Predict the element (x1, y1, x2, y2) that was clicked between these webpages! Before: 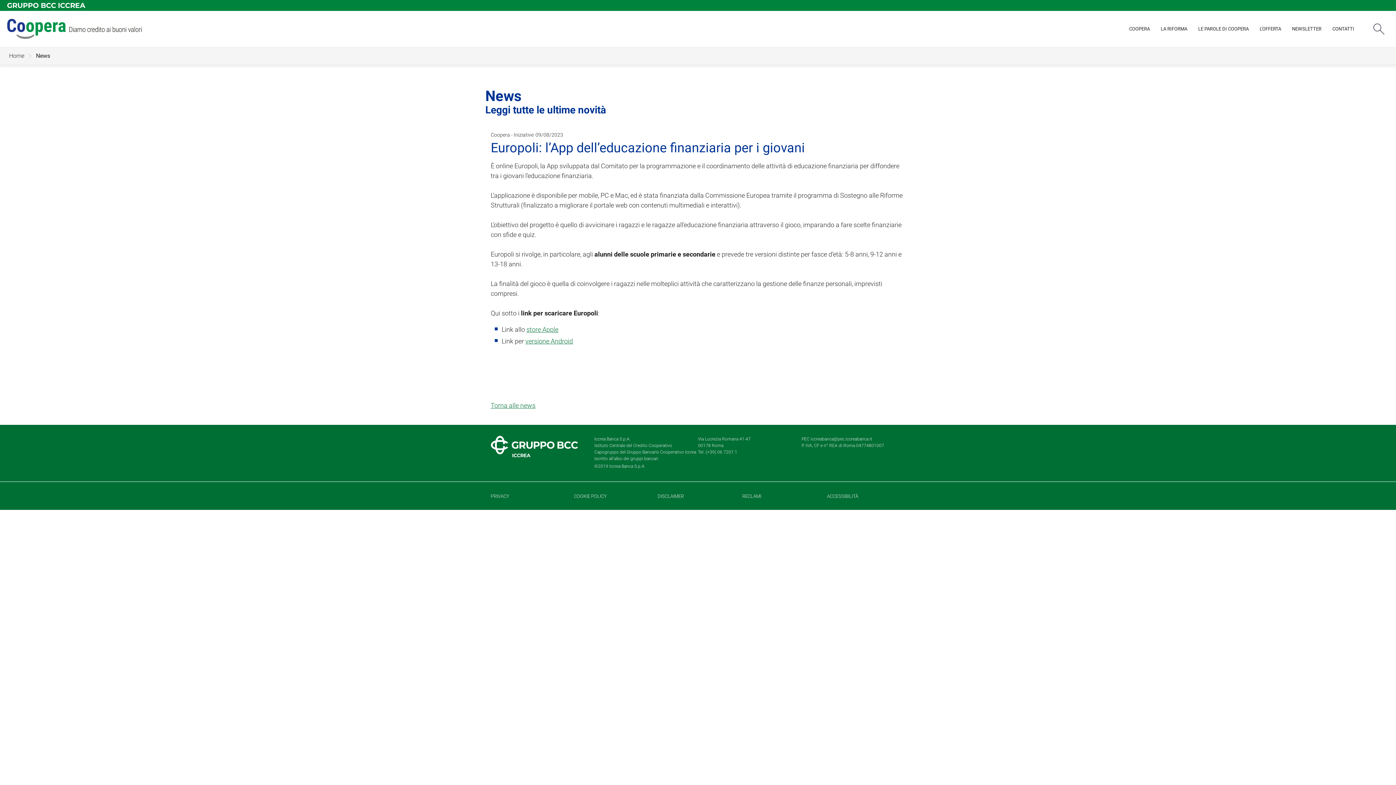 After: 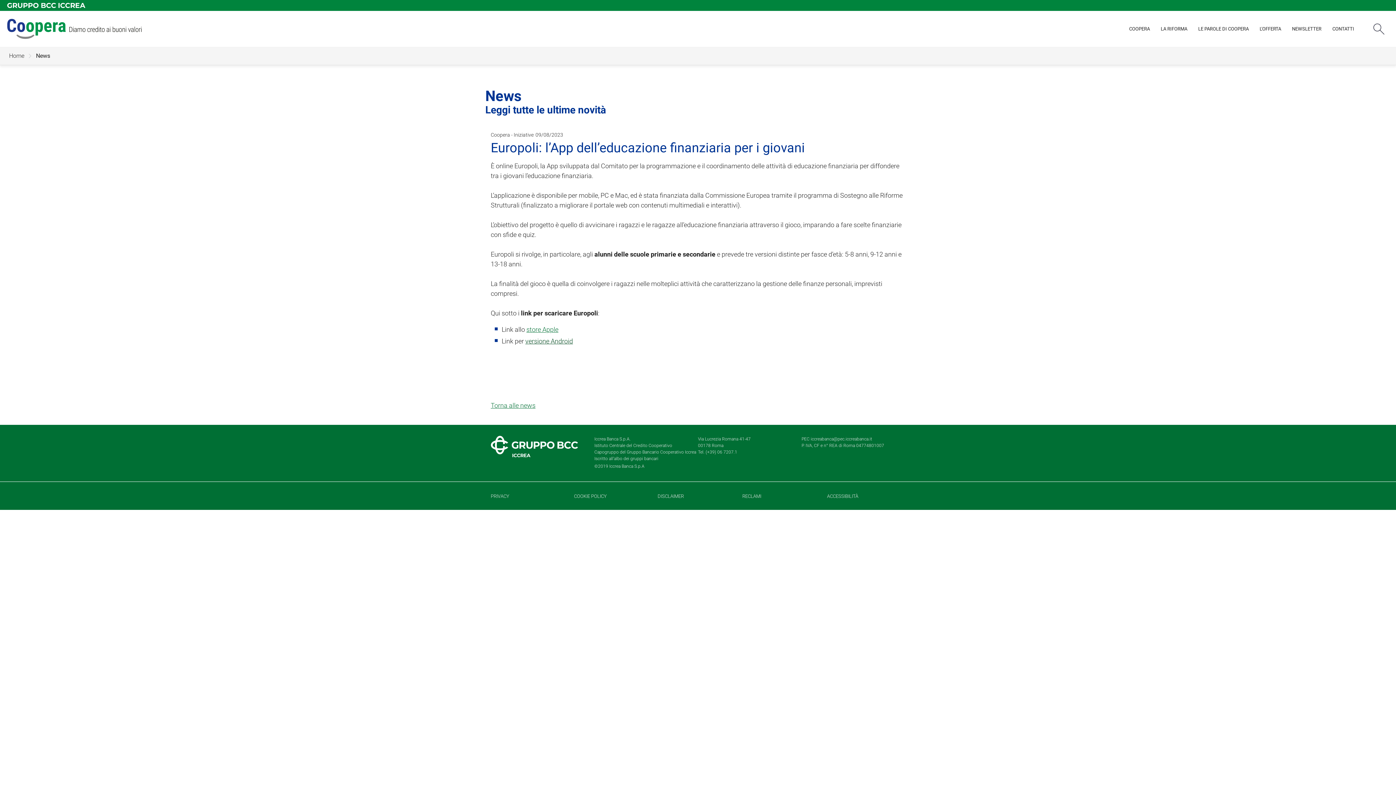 Action: bbox: (525, 337, 573, 345) label: versione Android